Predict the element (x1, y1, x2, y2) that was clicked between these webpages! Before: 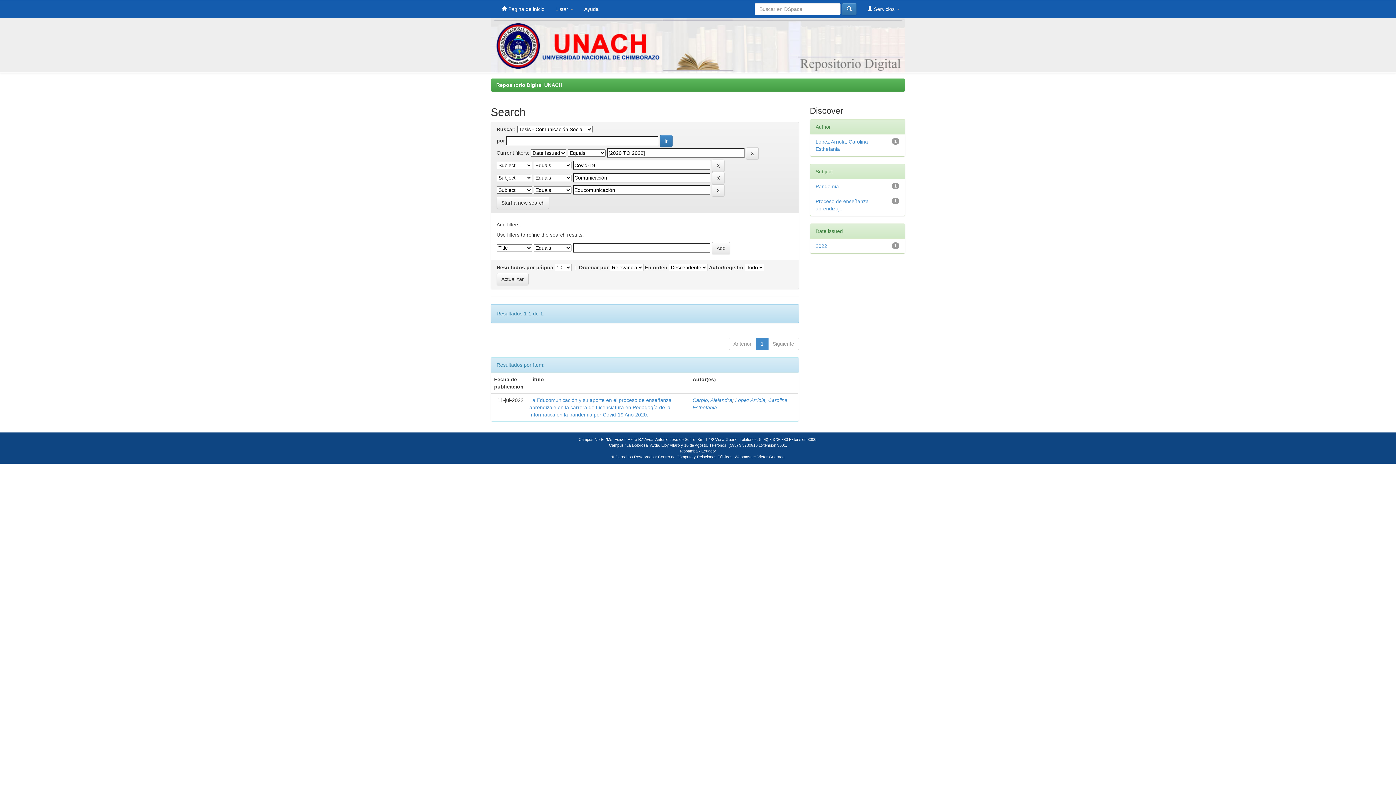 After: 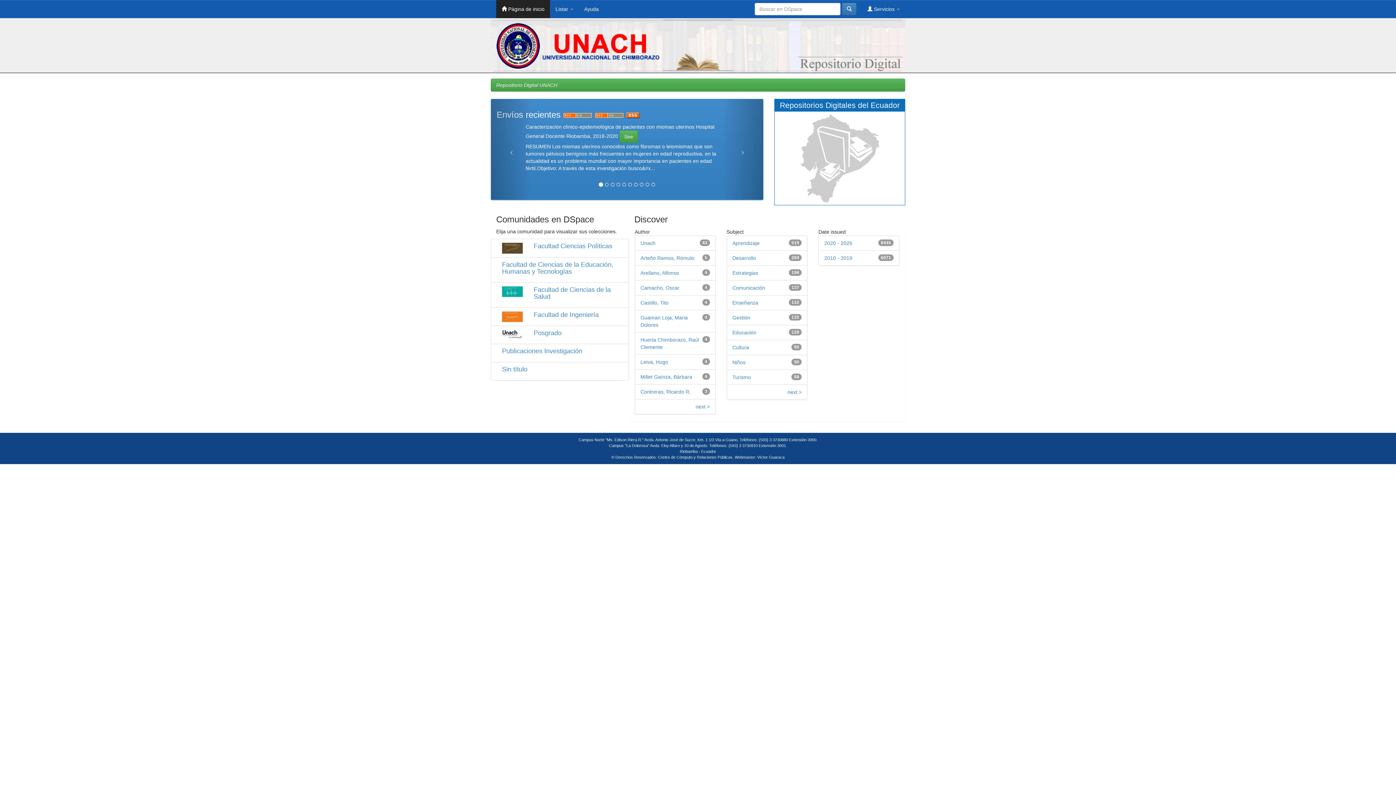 Action: bbox: (496, 0, 550, 18) label:  Página de inicio